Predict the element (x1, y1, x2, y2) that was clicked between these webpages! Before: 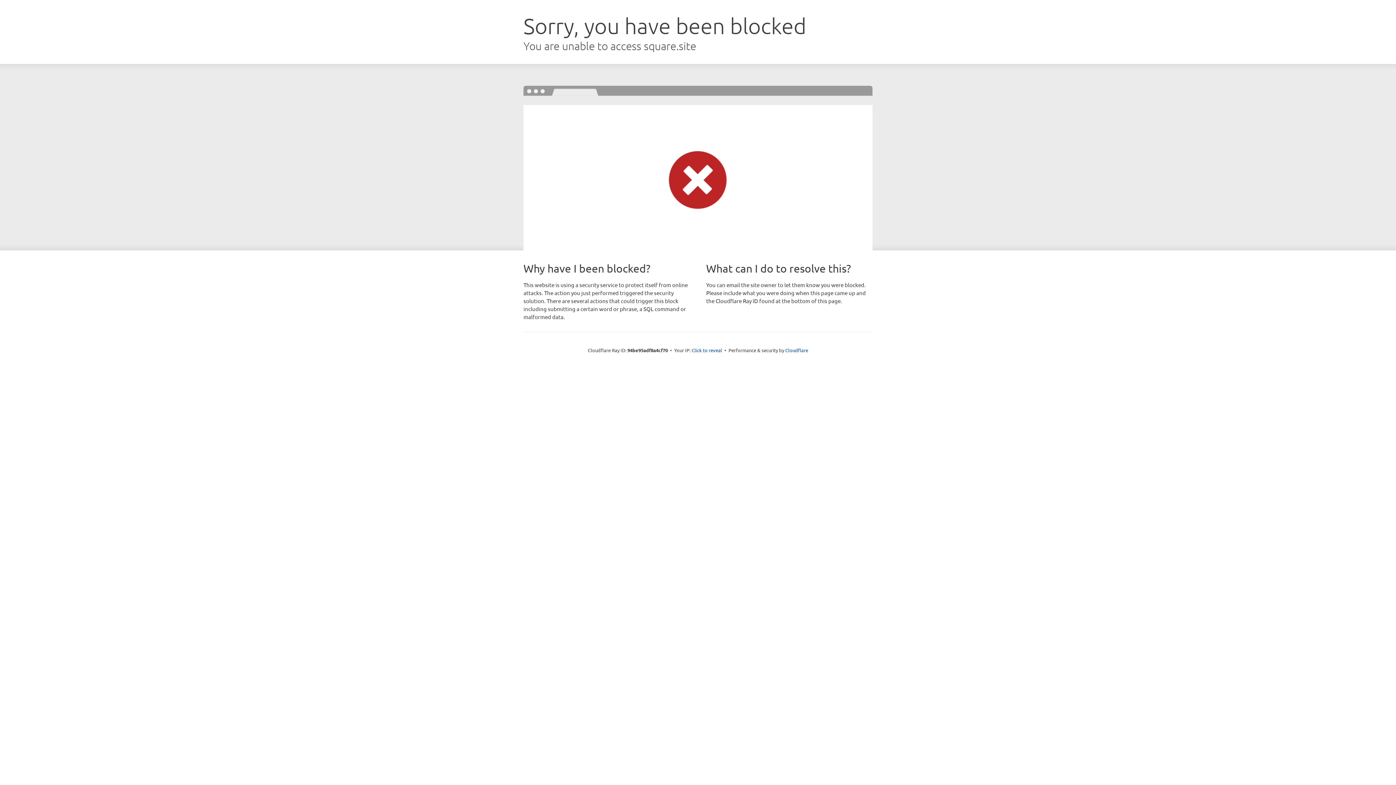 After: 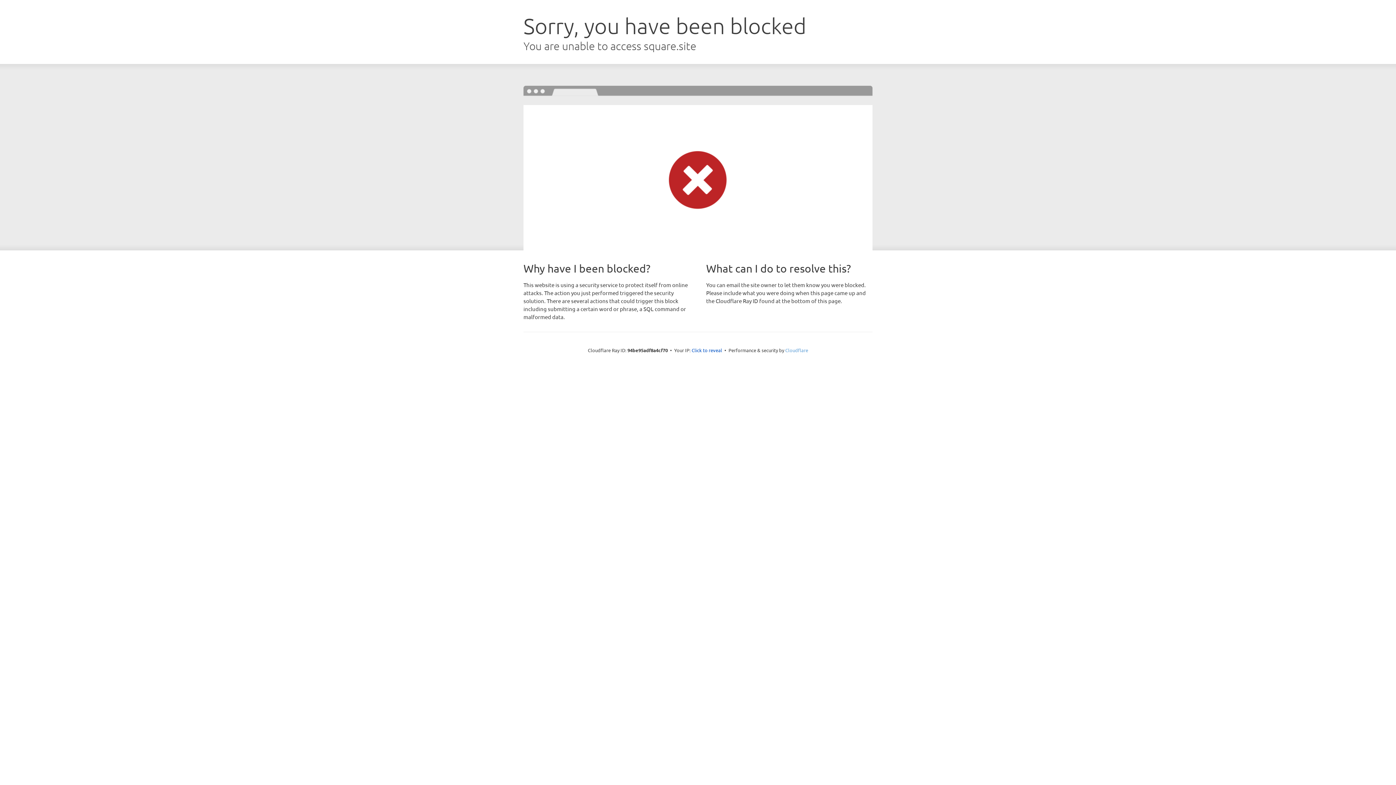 Action: label: Cloudflare bbox: (785, 347, 808, 353)